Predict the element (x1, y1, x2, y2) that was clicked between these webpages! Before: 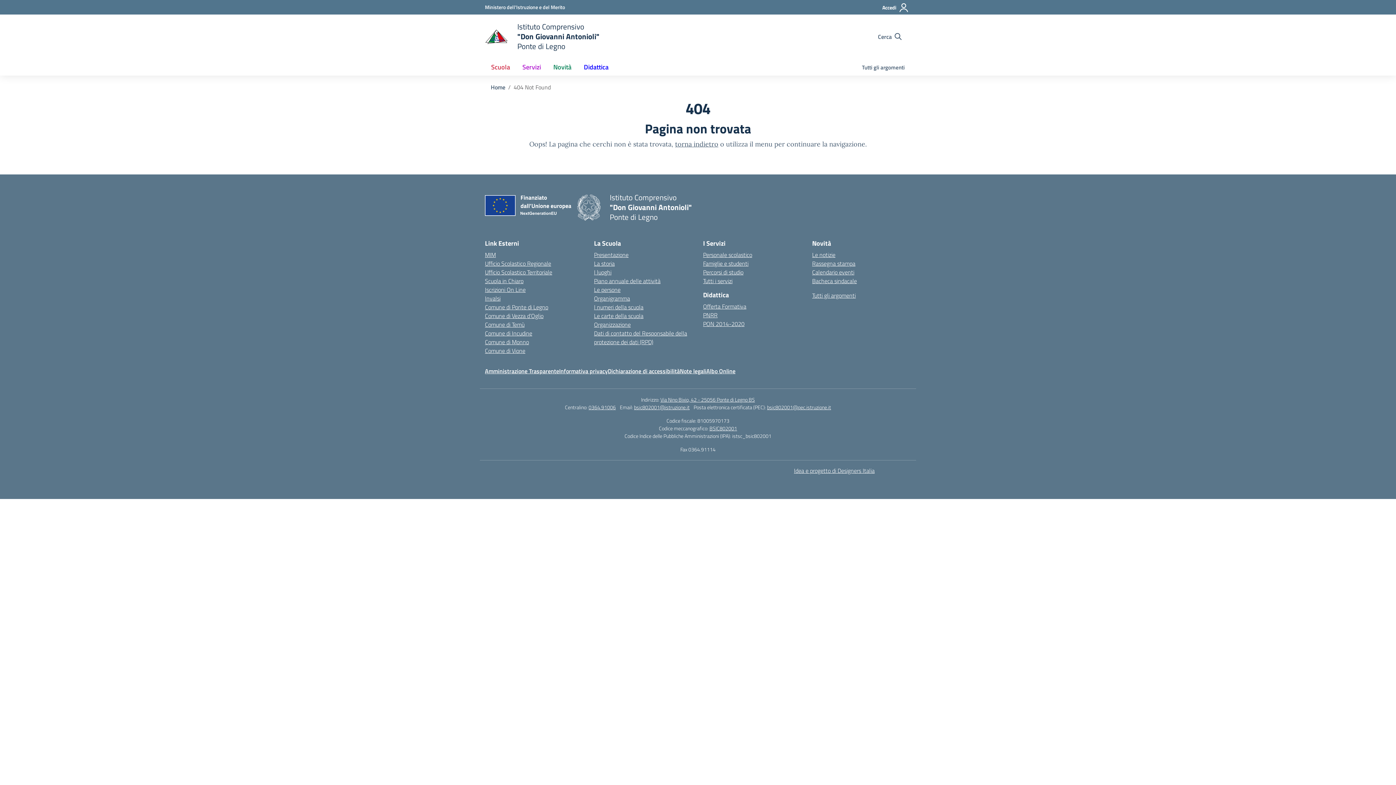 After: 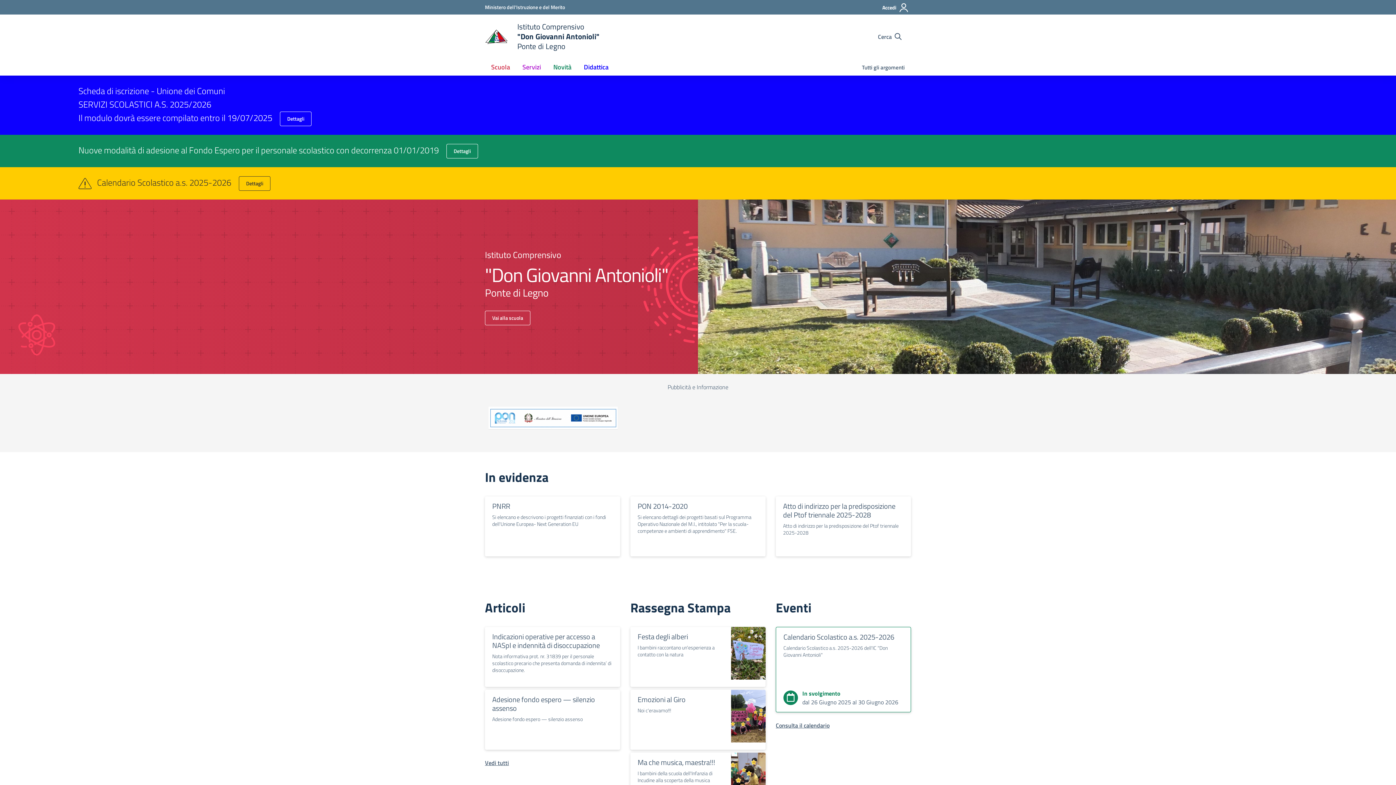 Action: bbox: (577, 192, 692, 222) label: Istituto Comprensivo
"Don Giovanni Antonioli"
Ponte di Legno
— Visita la pagina iniziale della scuola